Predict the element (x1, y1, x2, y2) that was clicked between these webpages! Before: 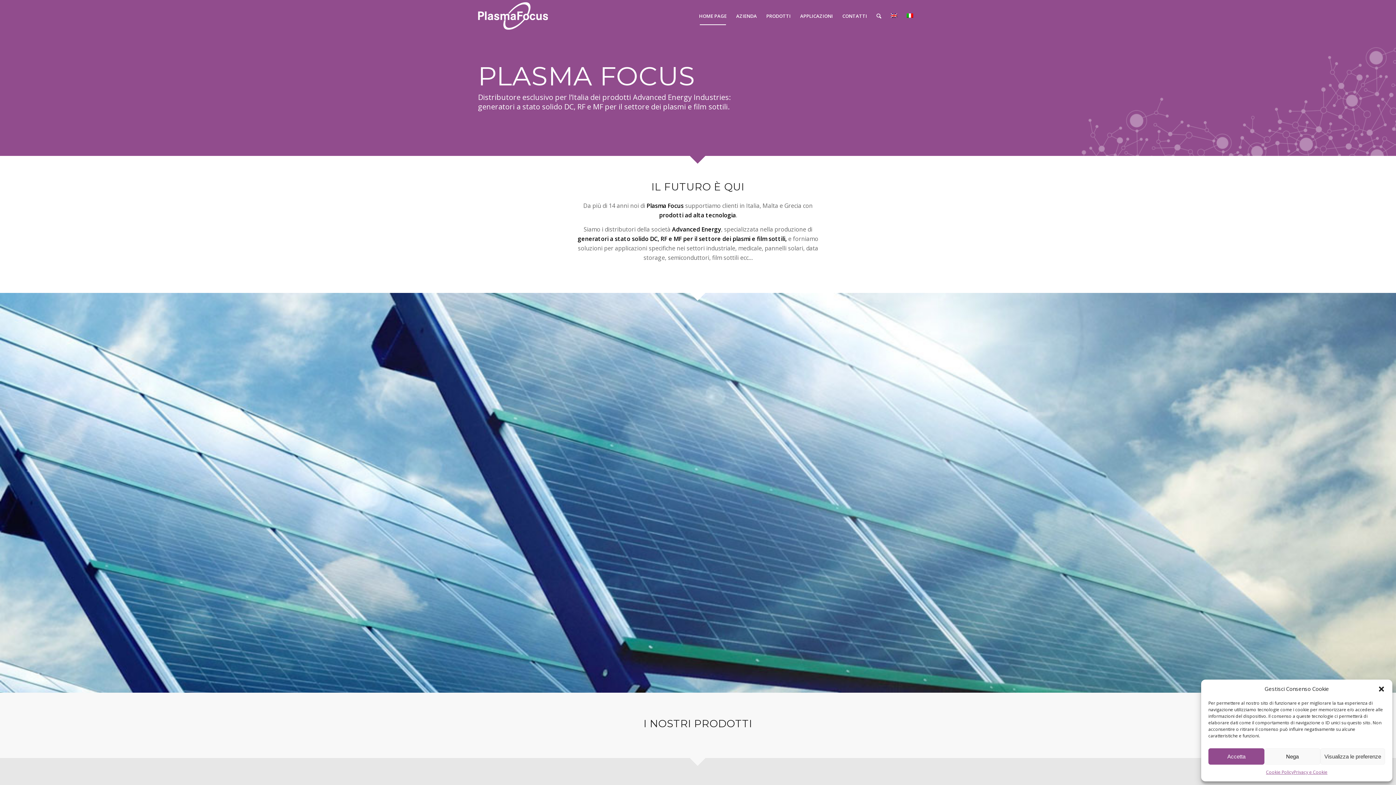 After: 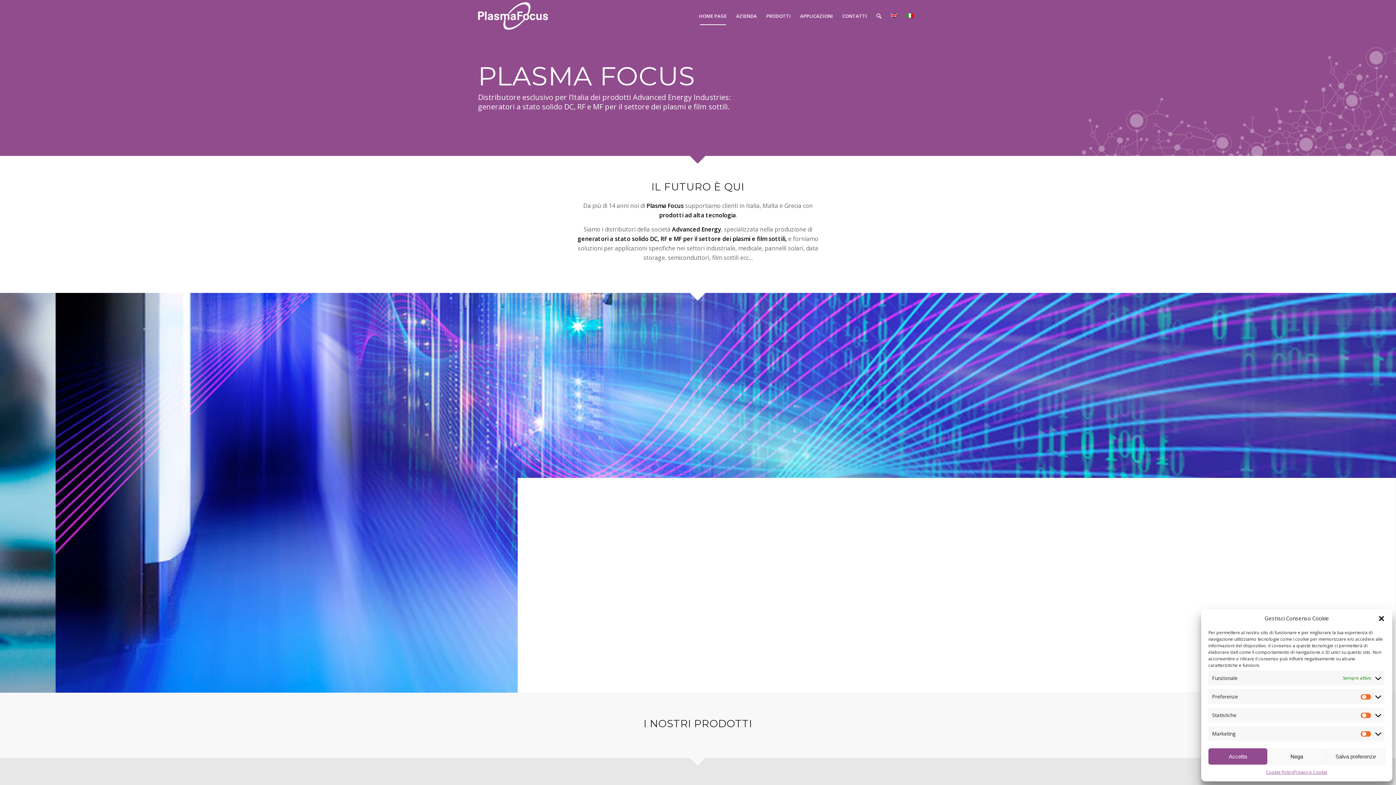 Action: label: Visualizza le preferenze bbox: (1320, 748, 1385, 765)